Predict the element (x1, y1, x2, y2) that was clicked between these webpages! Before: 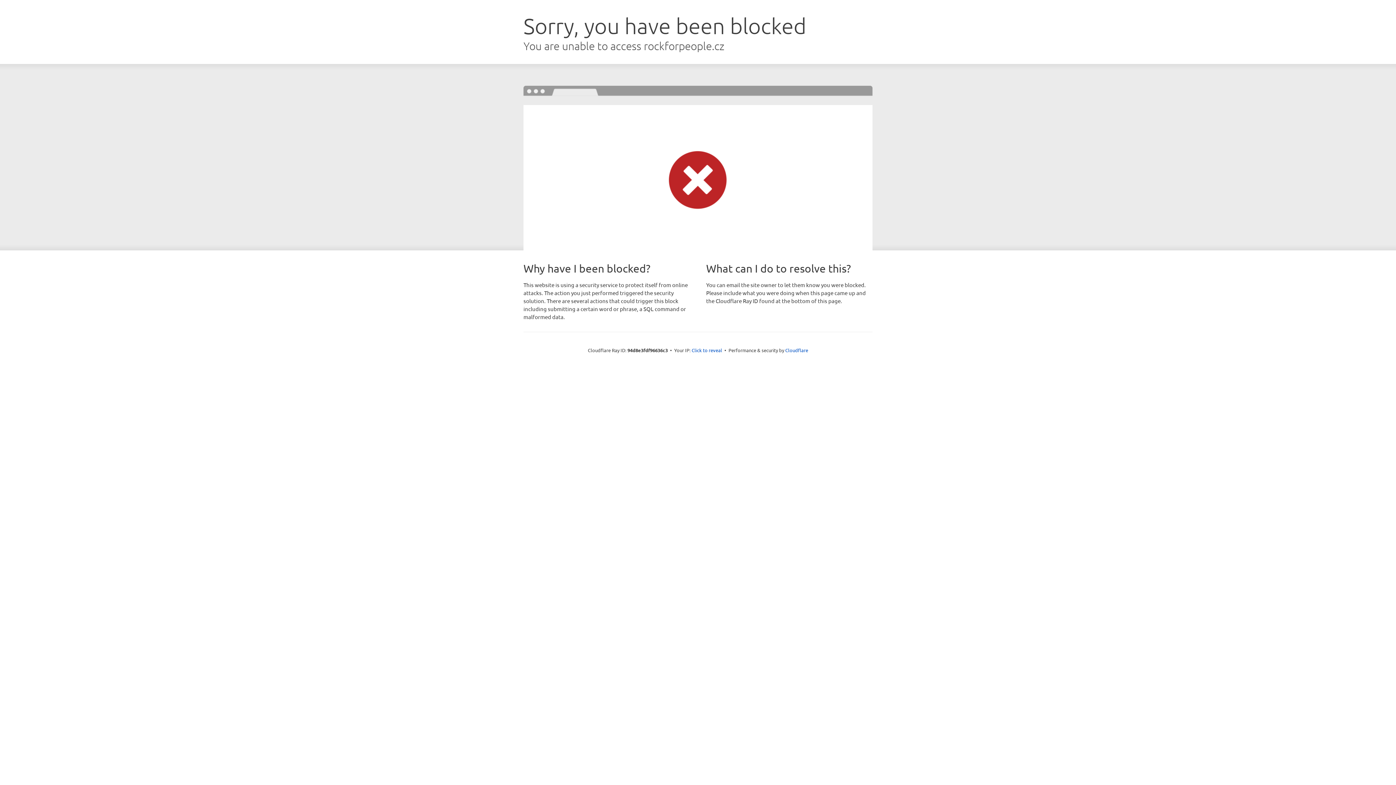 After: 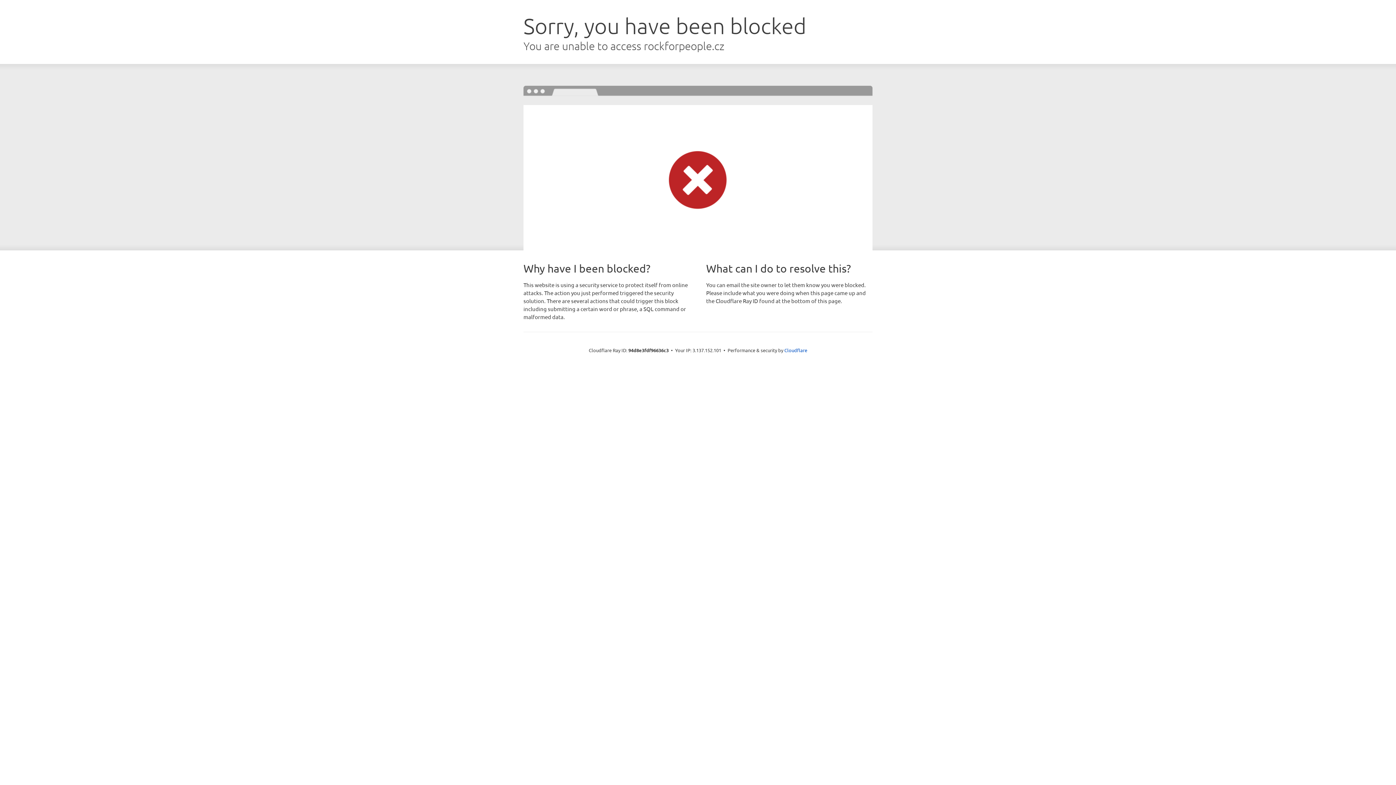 Action: bbox: (691, 346, 722, 353) label: Click to reveal